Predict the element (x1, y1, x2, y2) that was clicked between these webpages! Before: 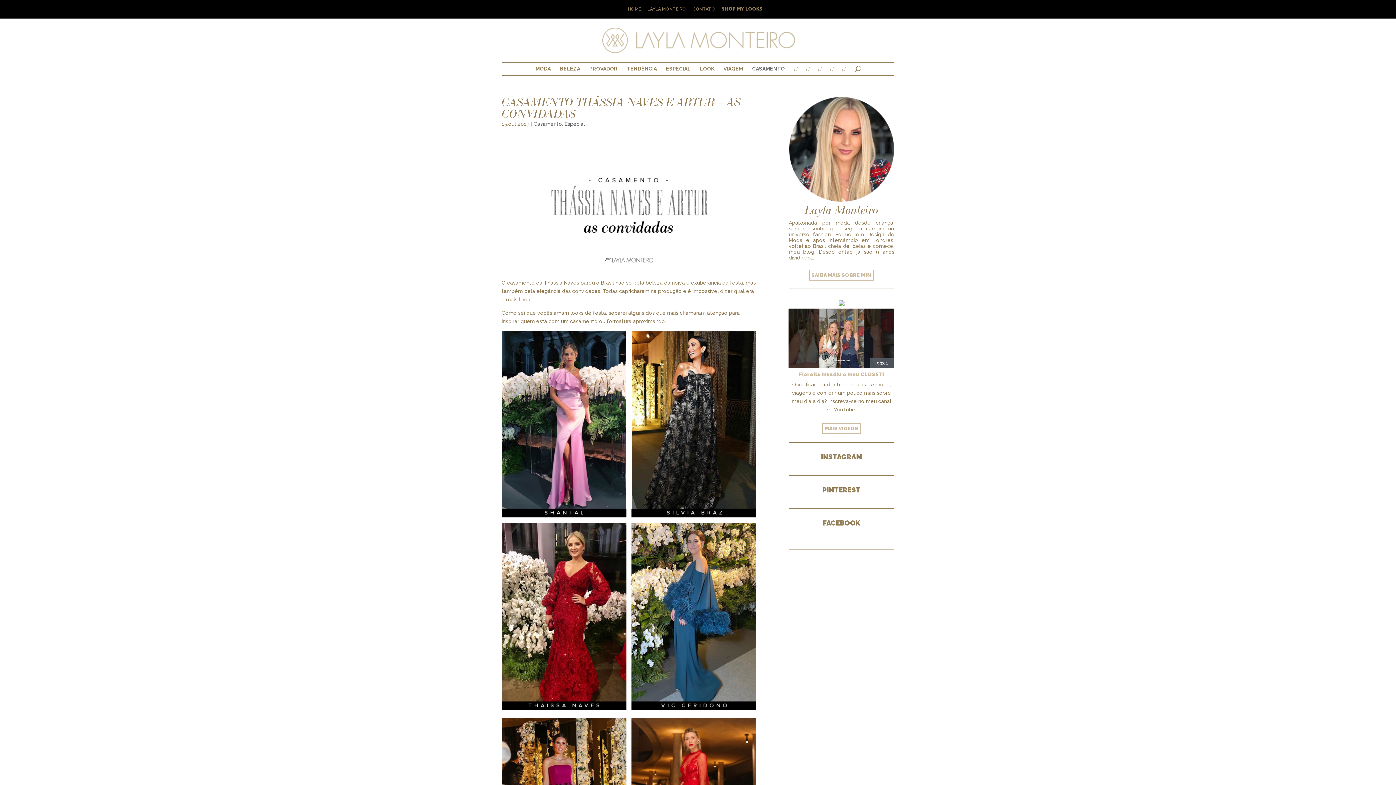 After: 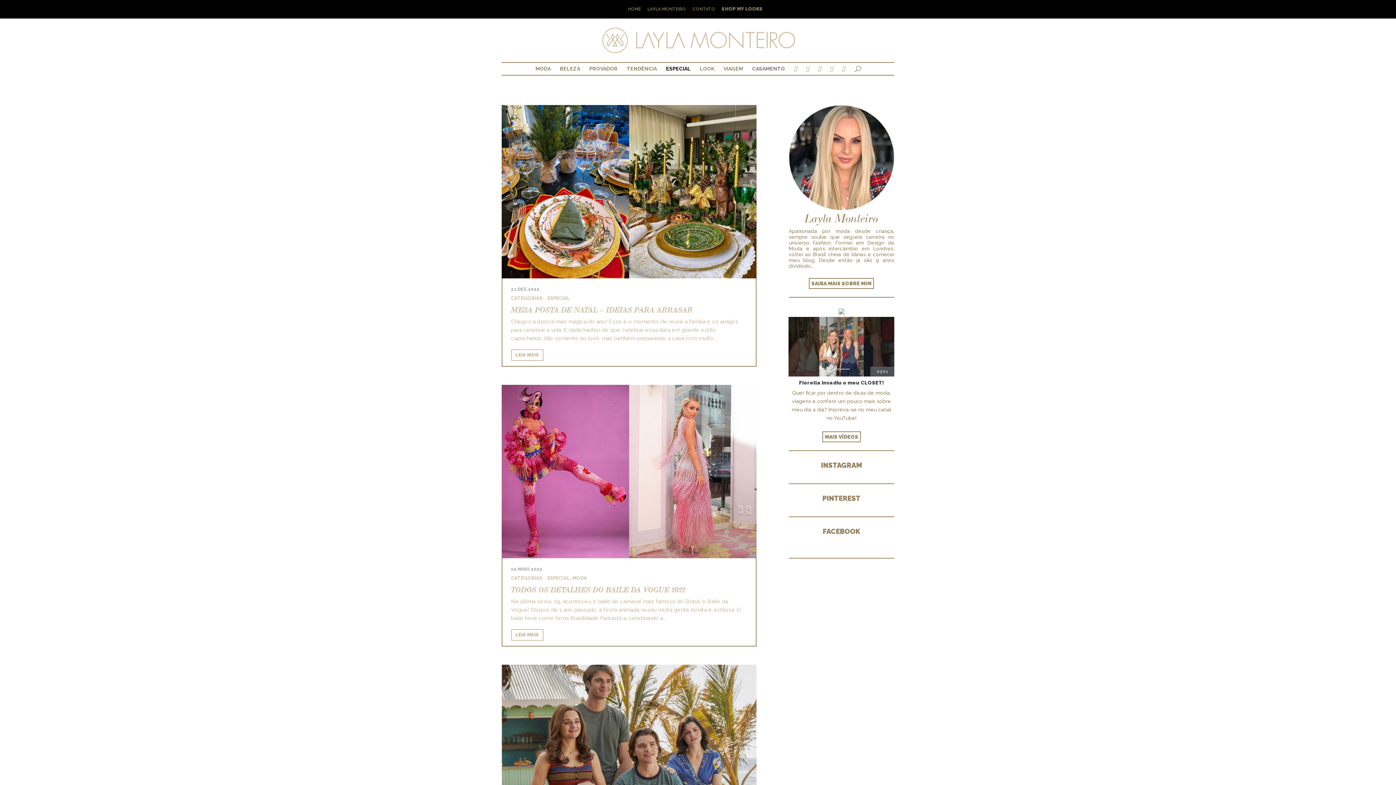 Action: bbox: (666, 66, 690, 71) label: ESPECIAL